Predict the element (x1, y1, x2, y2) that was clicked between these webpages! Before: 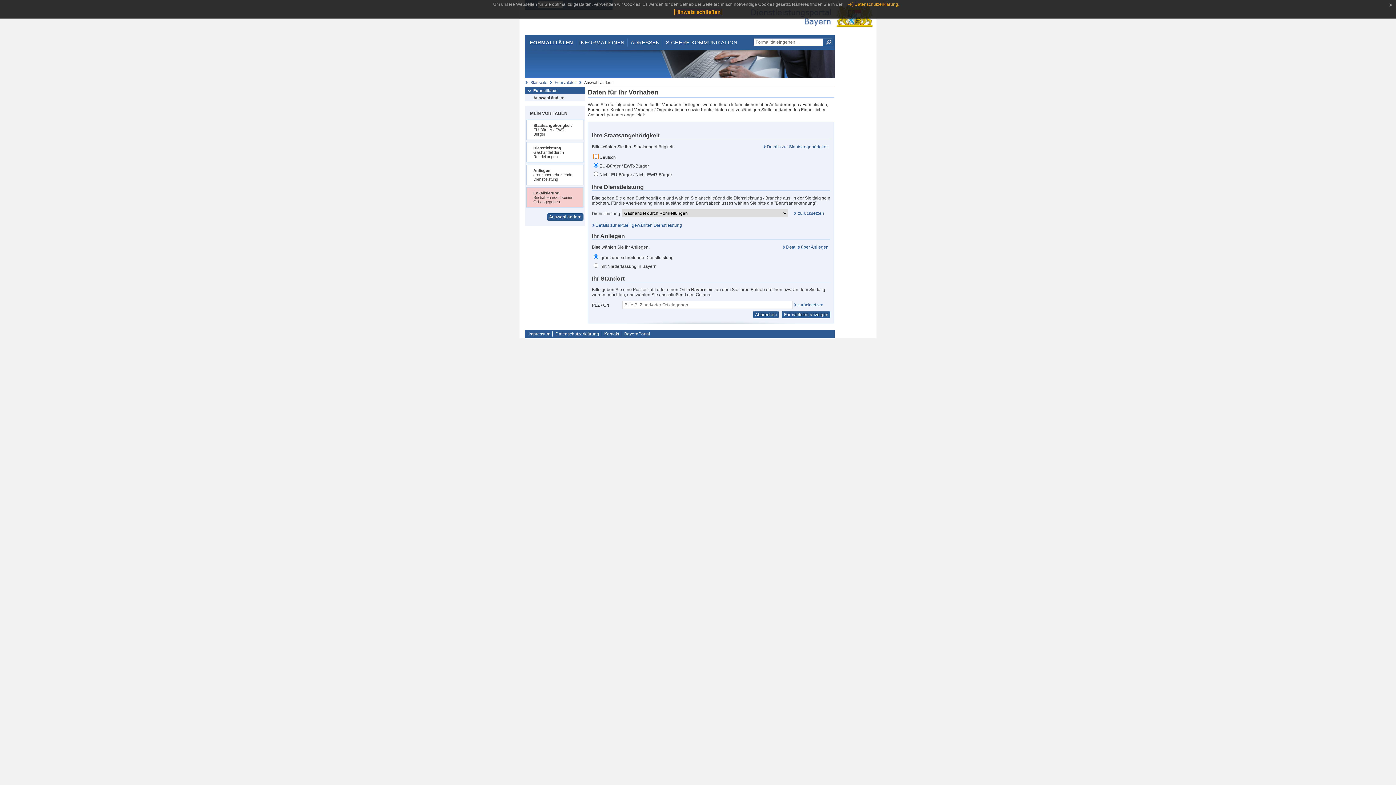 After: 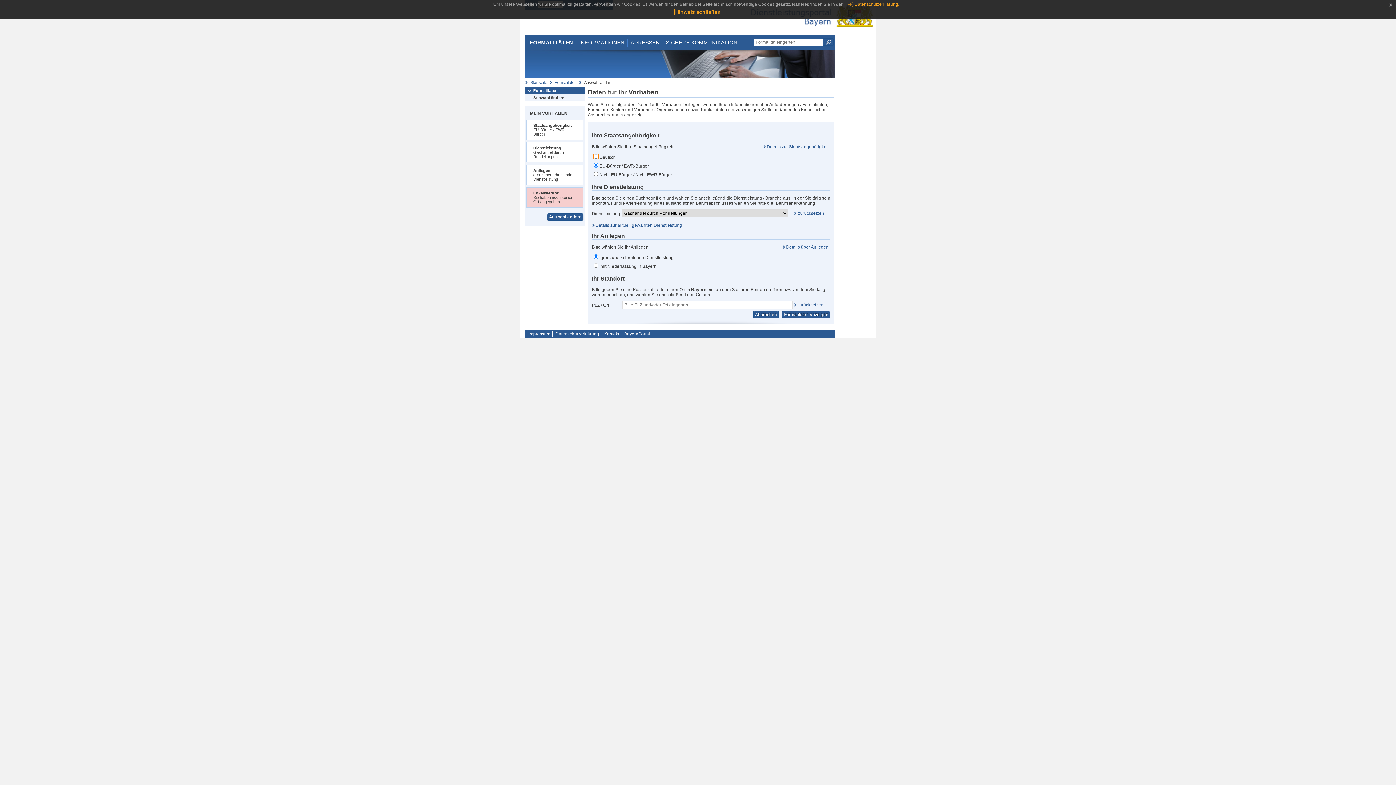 Action: bbox: (547, 213, 583, 220) label: Auswahl ändern